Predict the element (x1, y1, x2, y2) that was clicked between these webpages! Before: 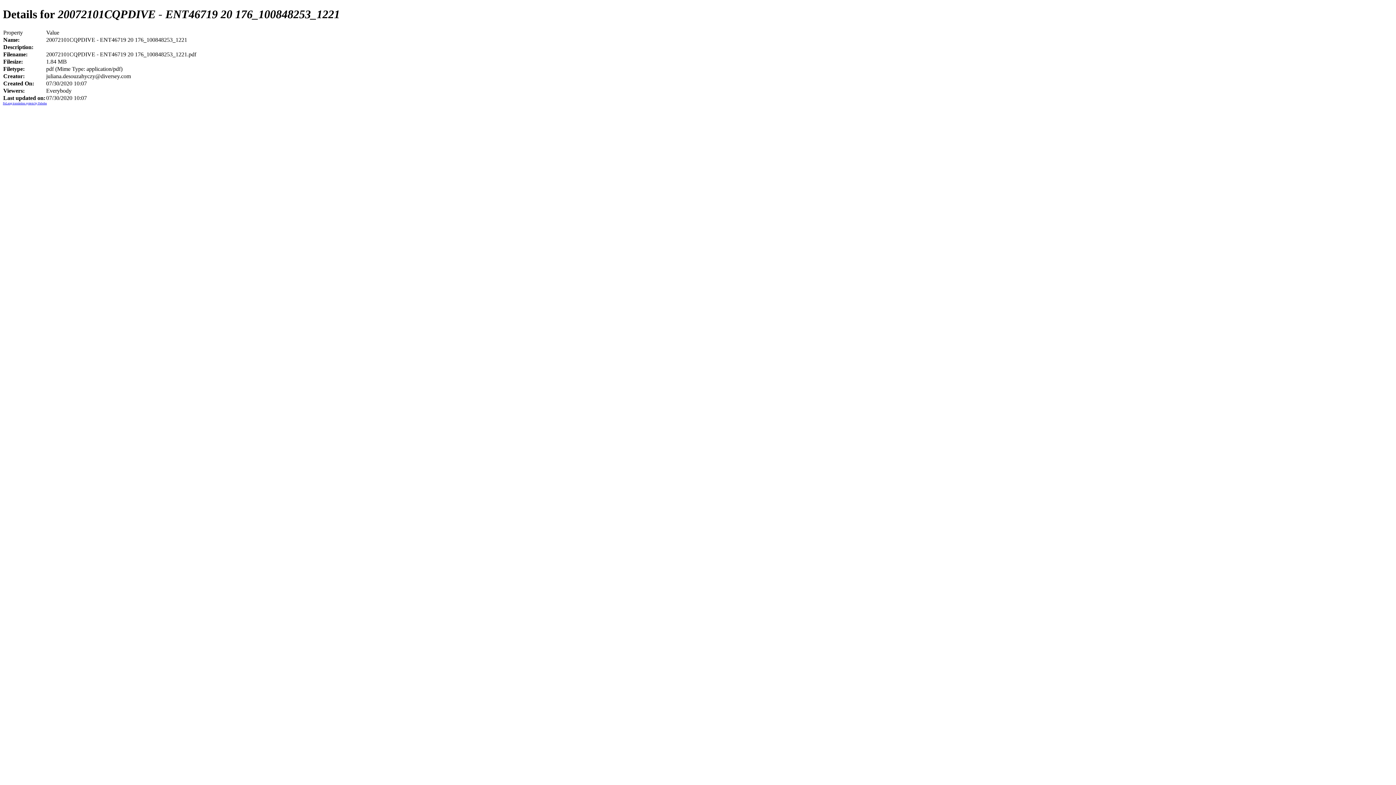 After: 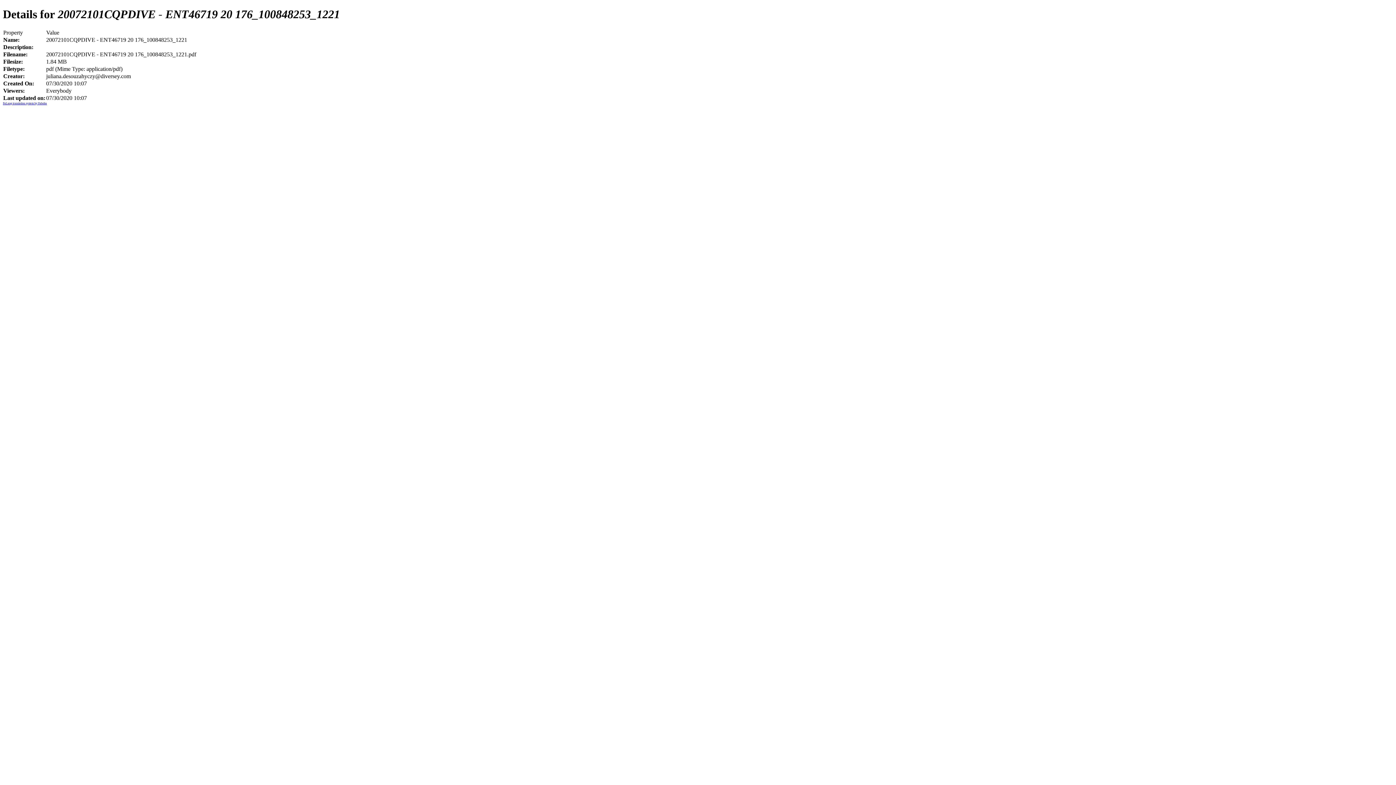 Action: bbox: (2, 101, 46, 105) label: FaLang translation system by Faboba